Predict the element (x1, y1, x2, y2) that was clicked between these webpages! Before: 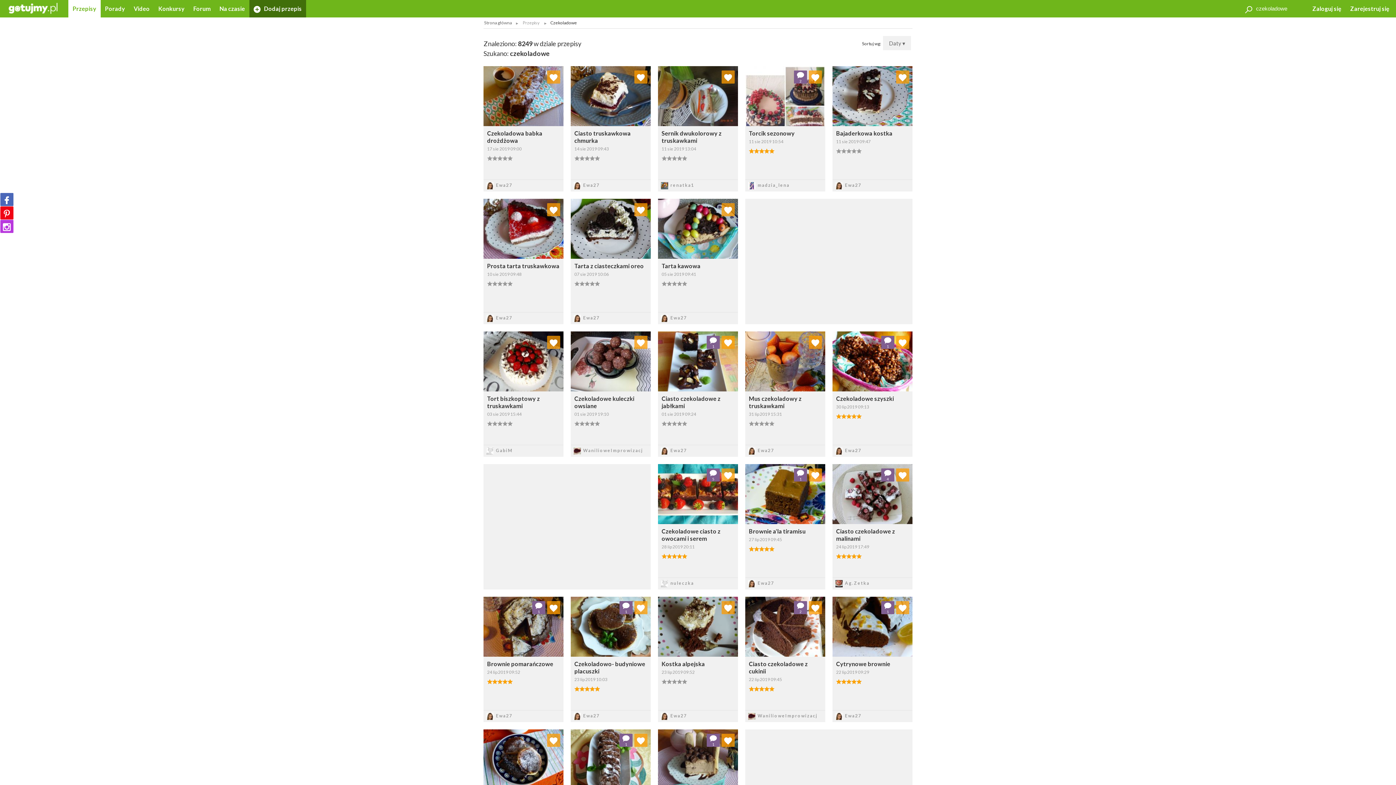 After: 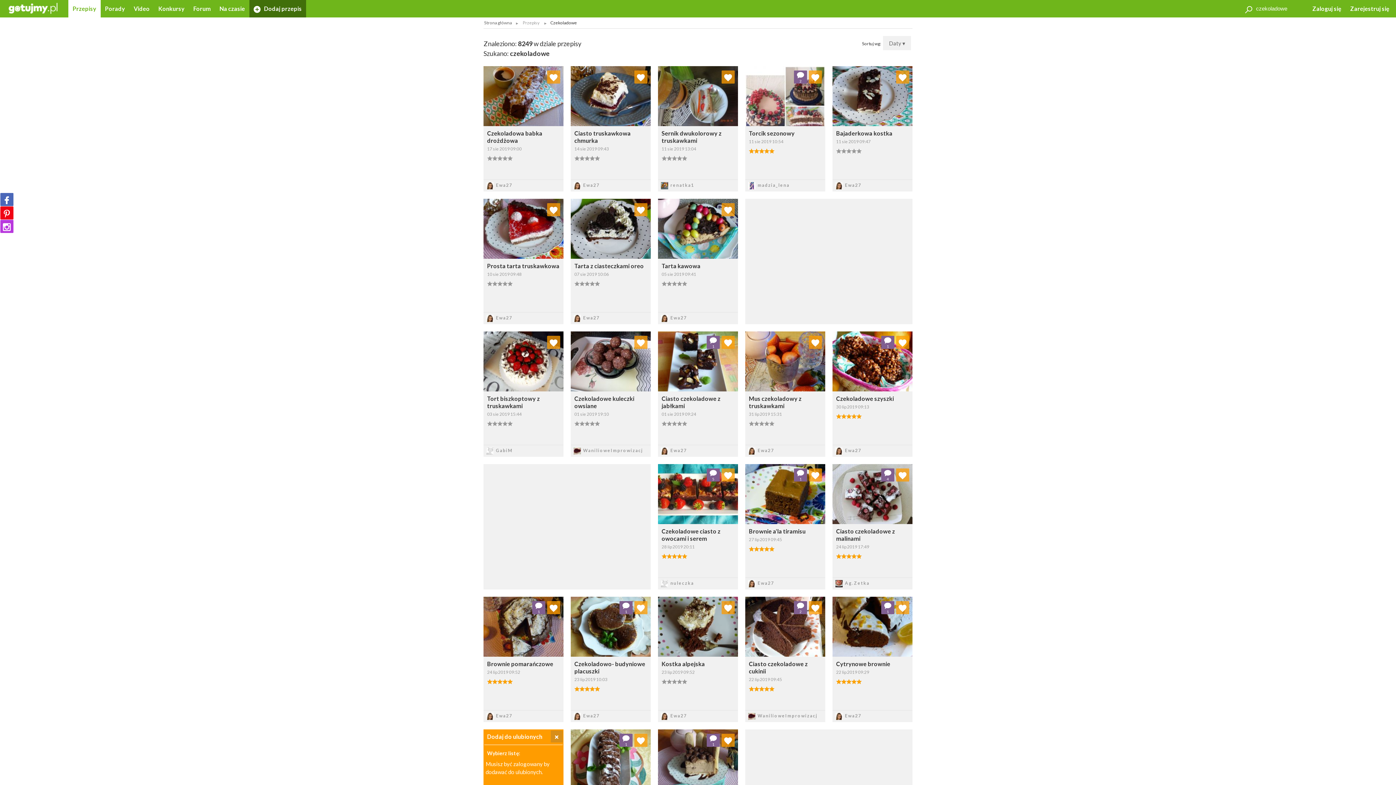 Action: bbox: (547, 734, 560, 747)